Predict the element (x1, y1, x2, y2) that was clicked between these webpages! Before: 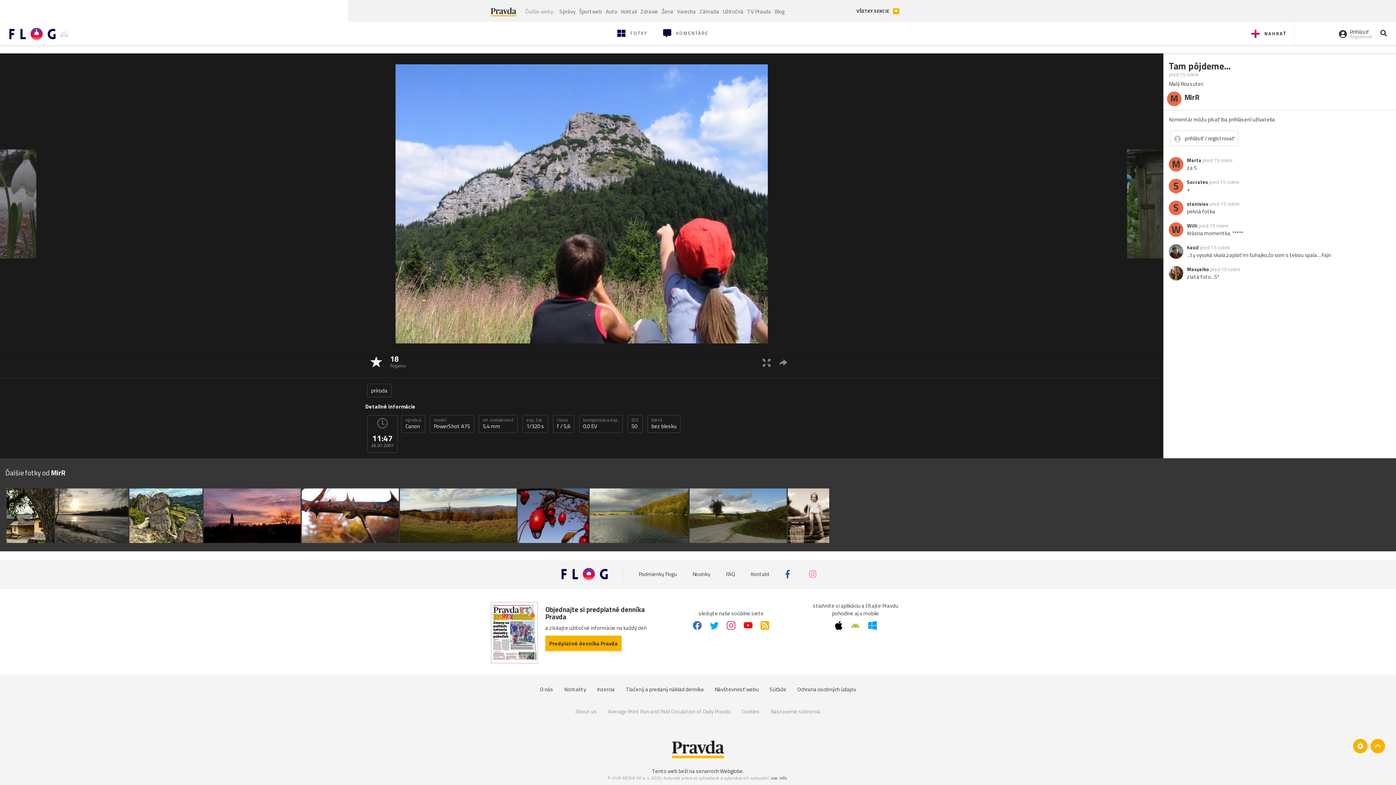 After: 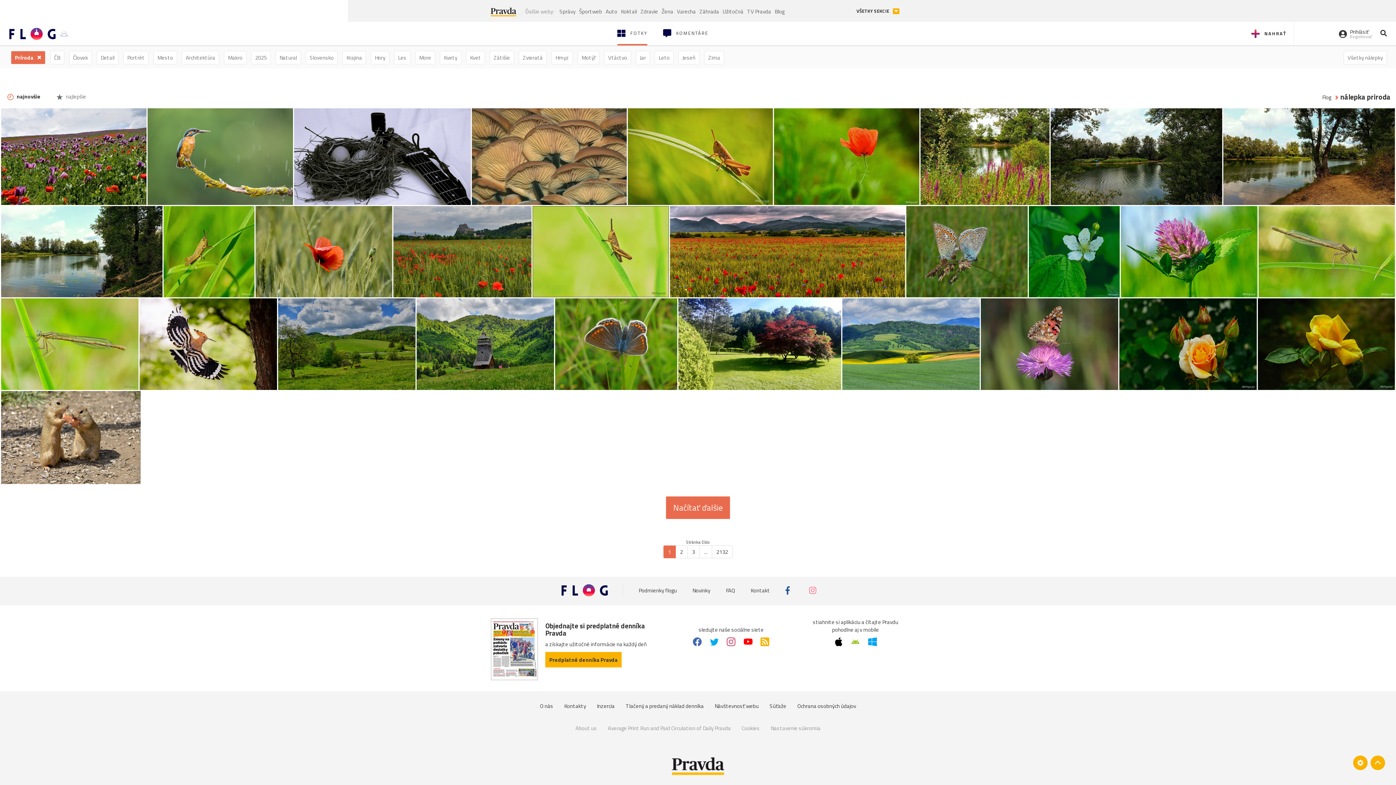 Action: label: príroda bbox: (367, 384, 391, 397)